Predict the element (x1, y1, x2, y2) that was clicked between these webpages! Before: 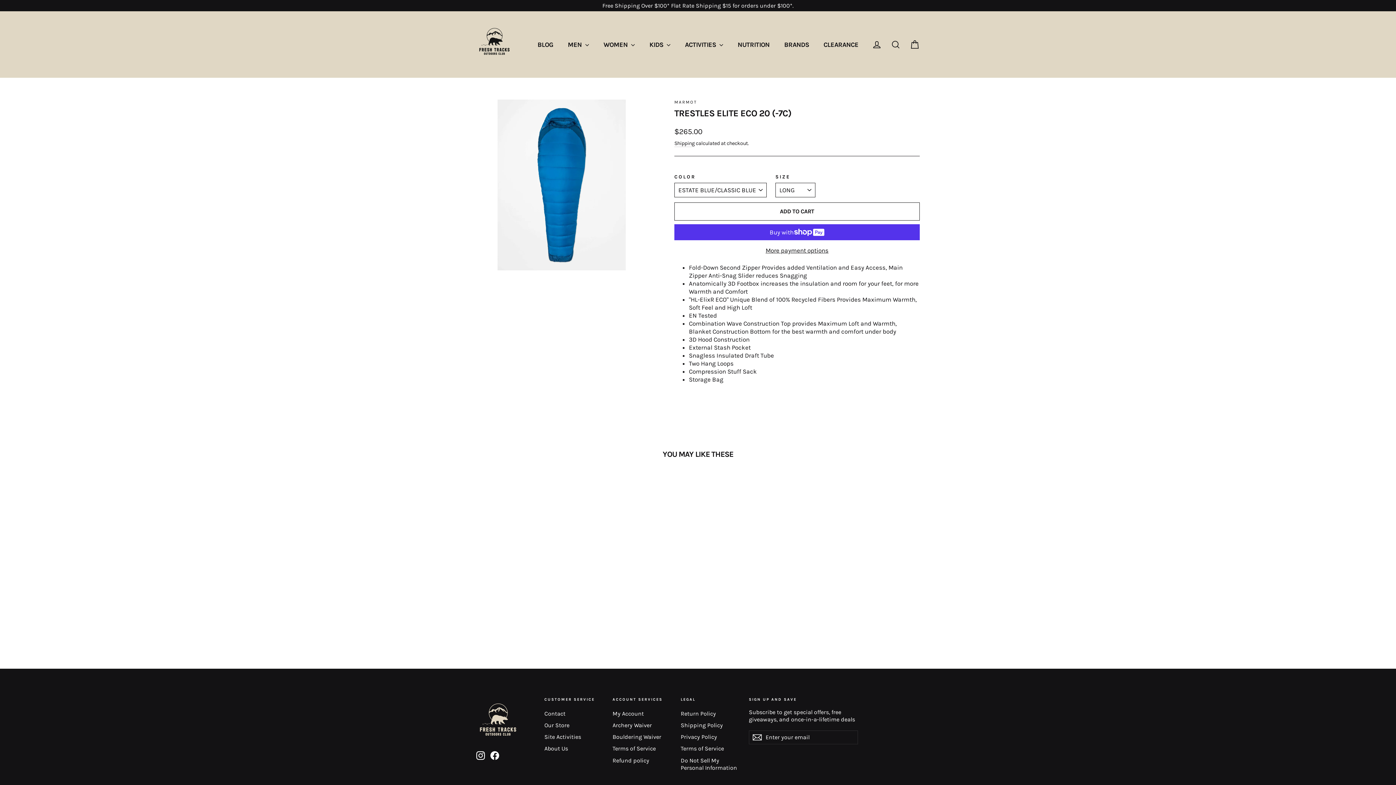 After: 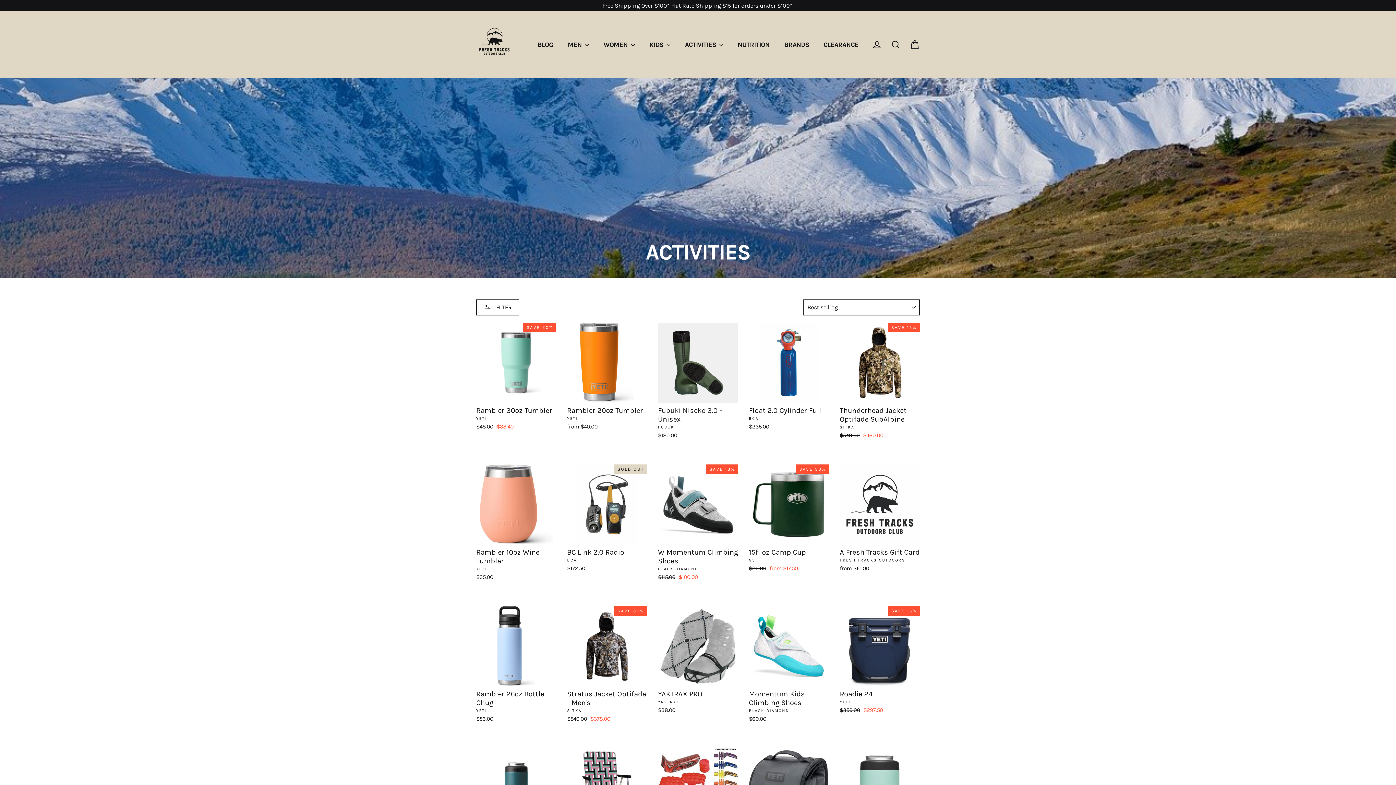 Action: label: ACTIVITIES  bbox: (677, 37, 730, 51)